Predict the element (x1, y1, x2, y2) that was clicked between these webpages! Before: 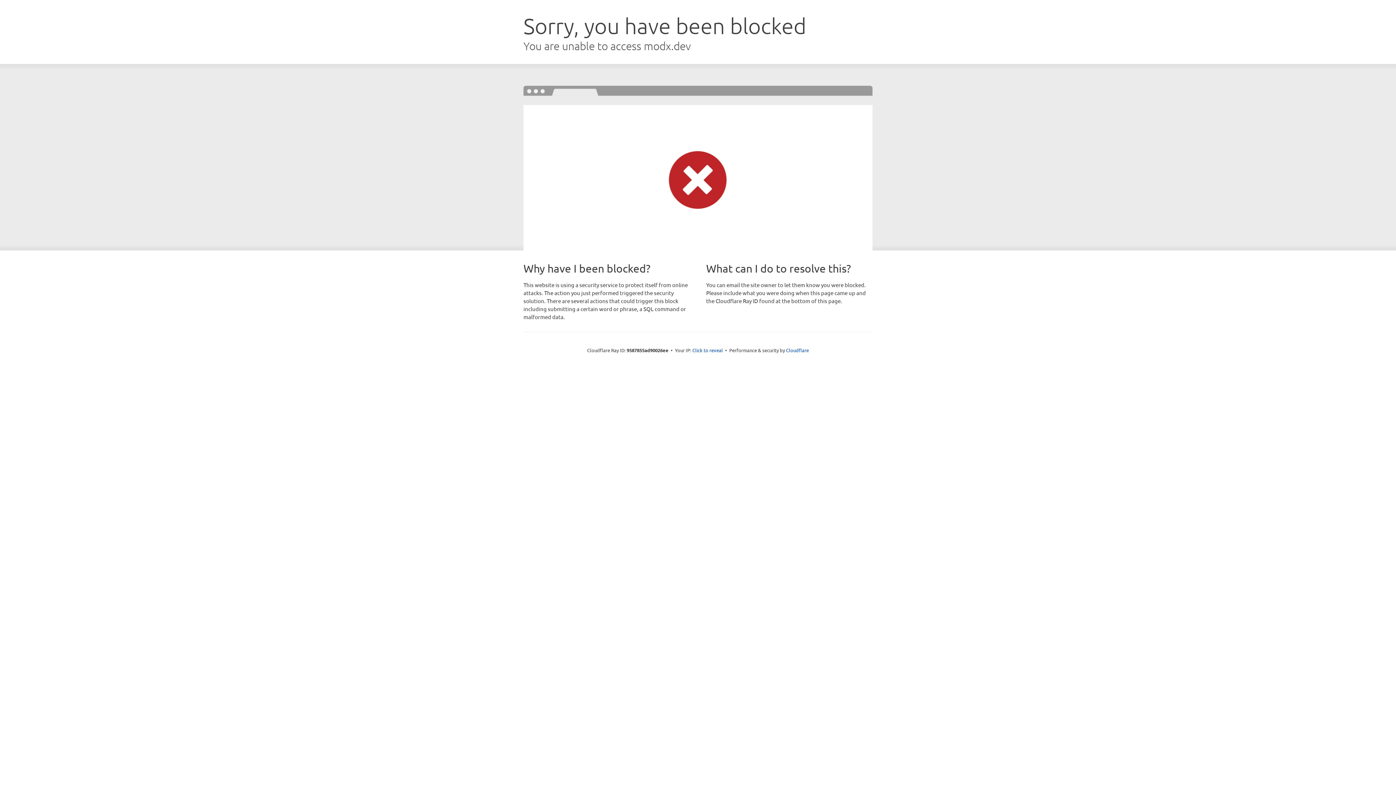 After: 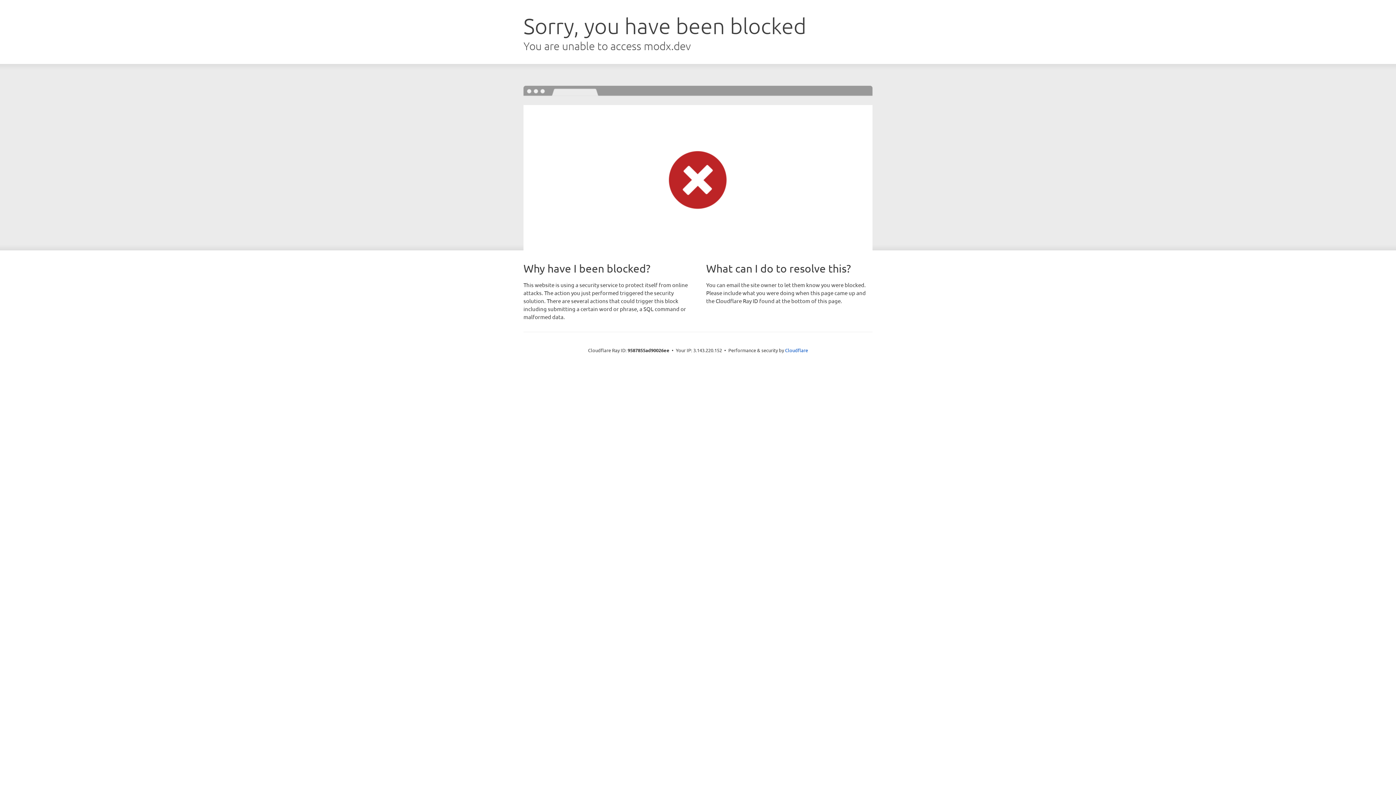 Action: label: Click to reveal bbox: (692, 346, 723, 353)